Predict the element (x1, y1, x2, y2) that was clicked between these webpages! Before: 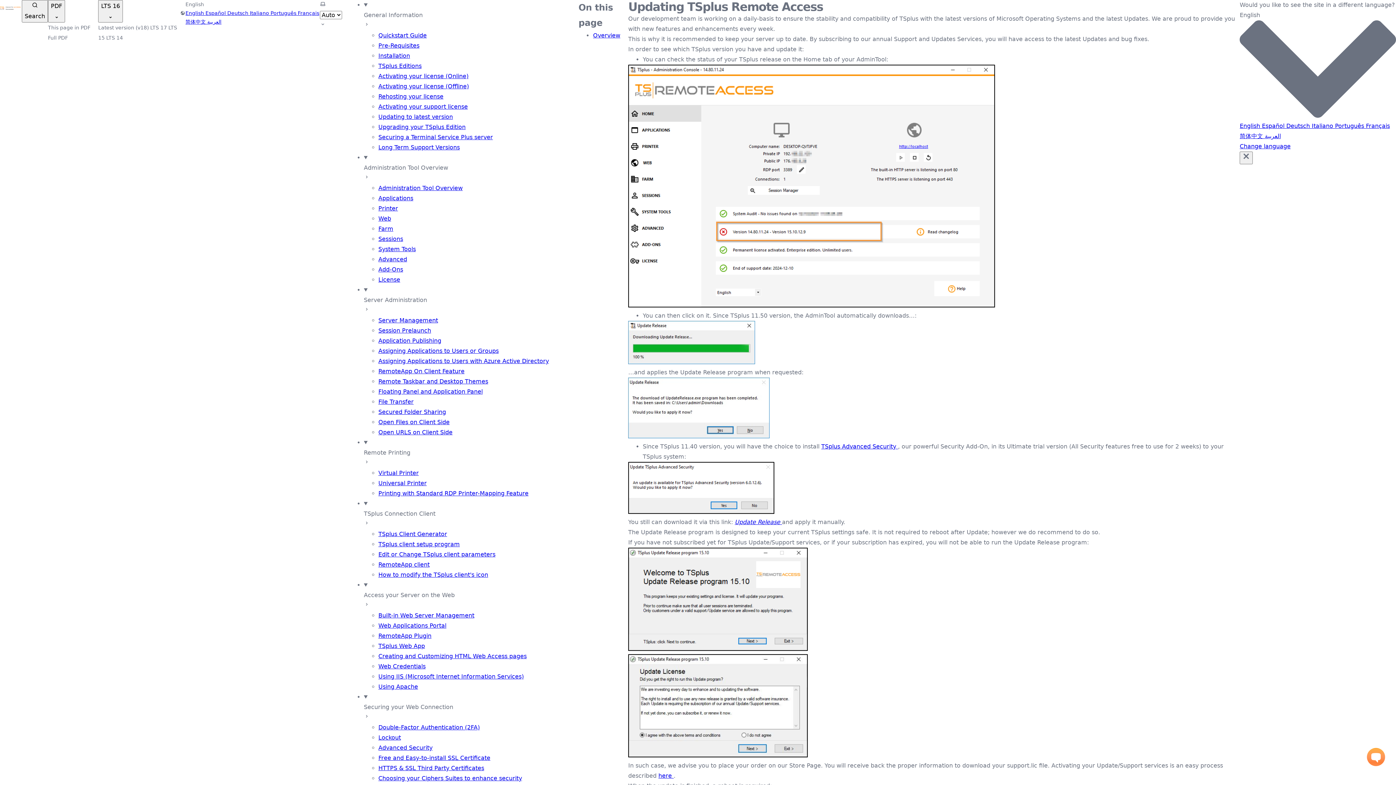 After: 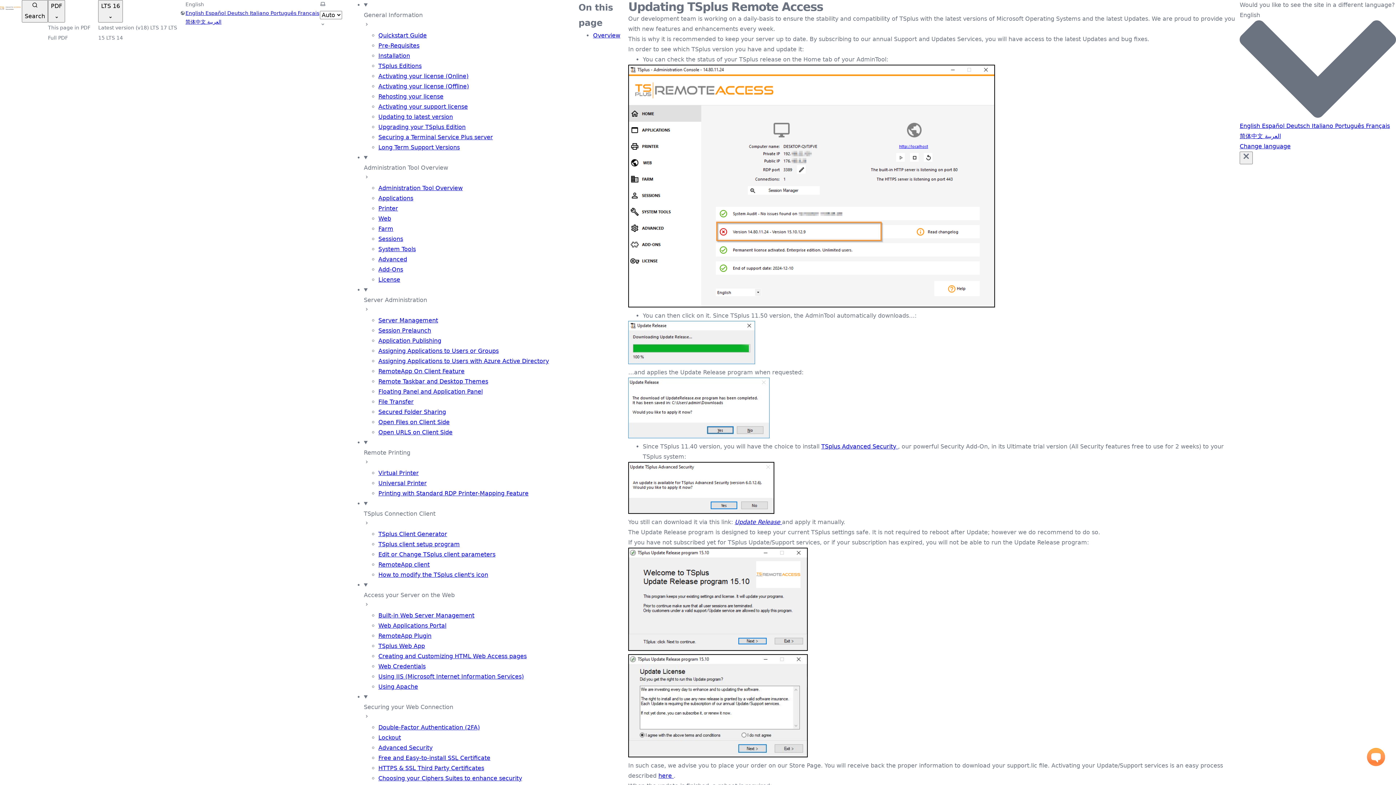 Action: label: English  bbox: (185, 10, 205, 16)